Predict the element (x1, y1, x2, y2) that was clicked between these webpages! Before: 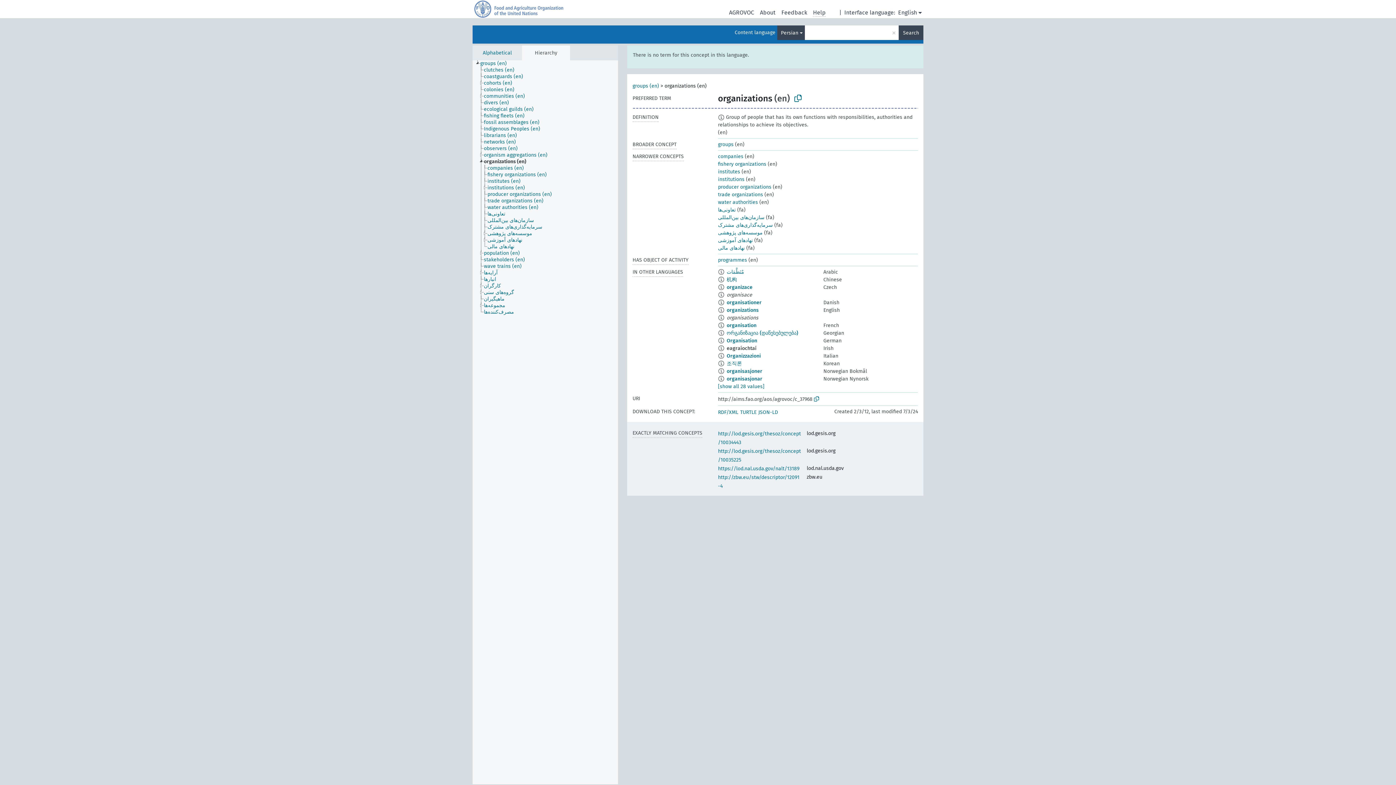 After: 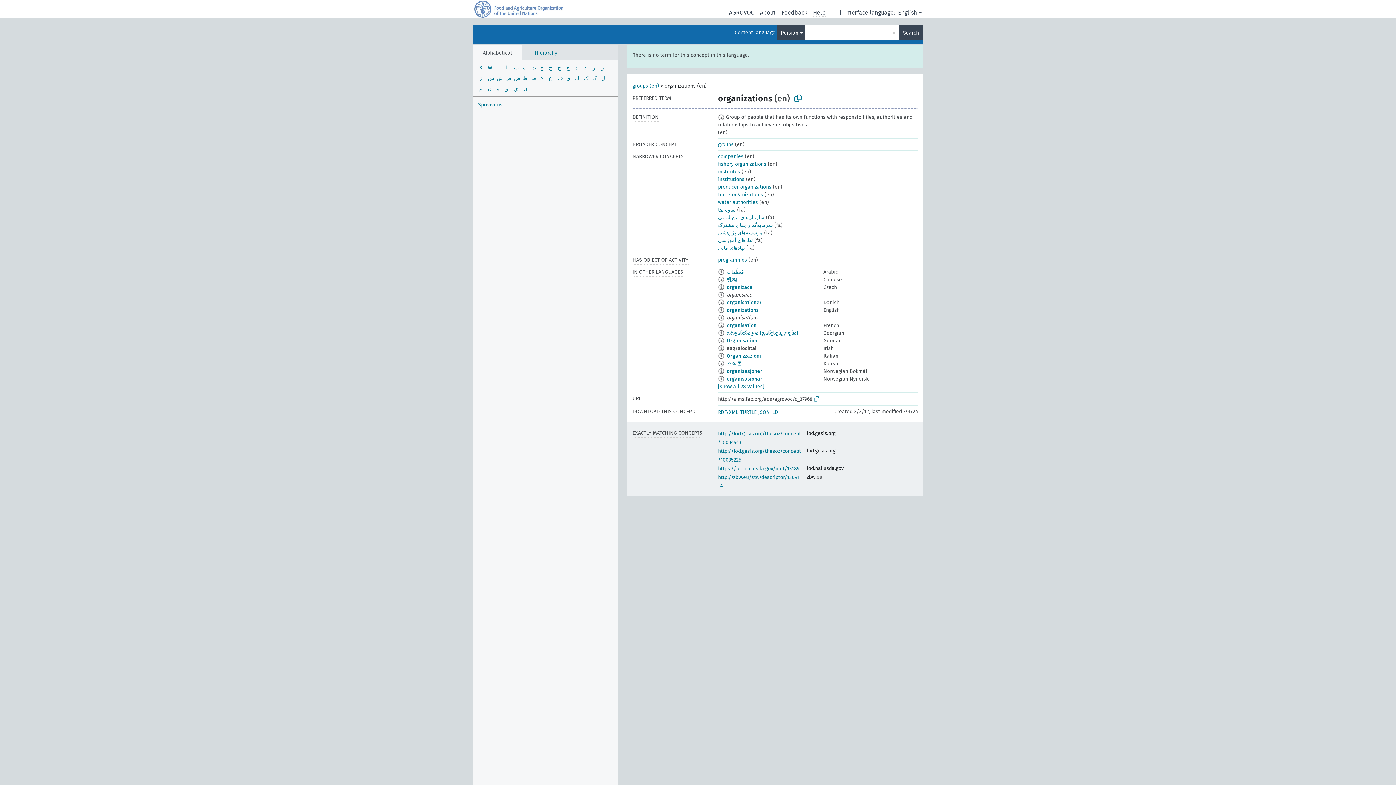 Action: bbox: (472, 45, 522, 60) label: Alphabetical